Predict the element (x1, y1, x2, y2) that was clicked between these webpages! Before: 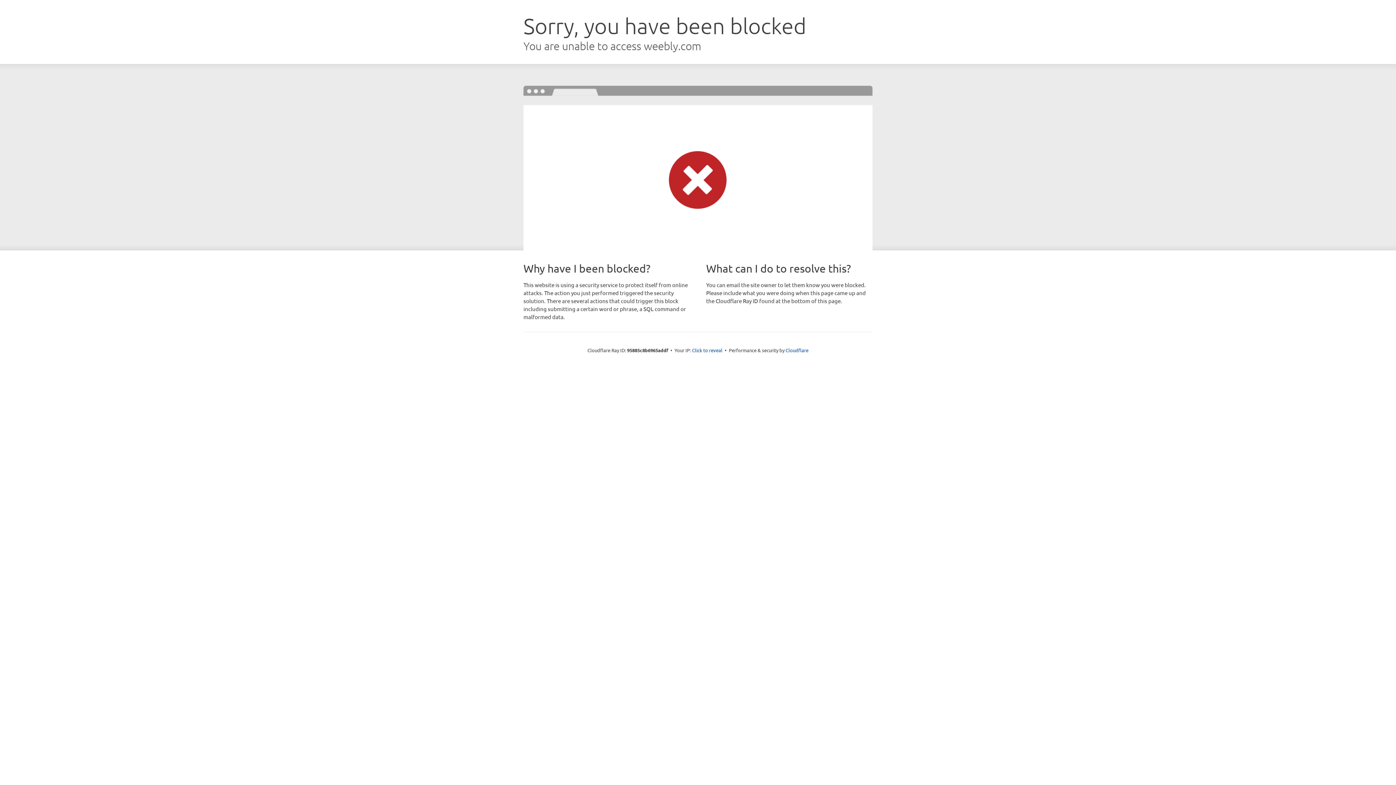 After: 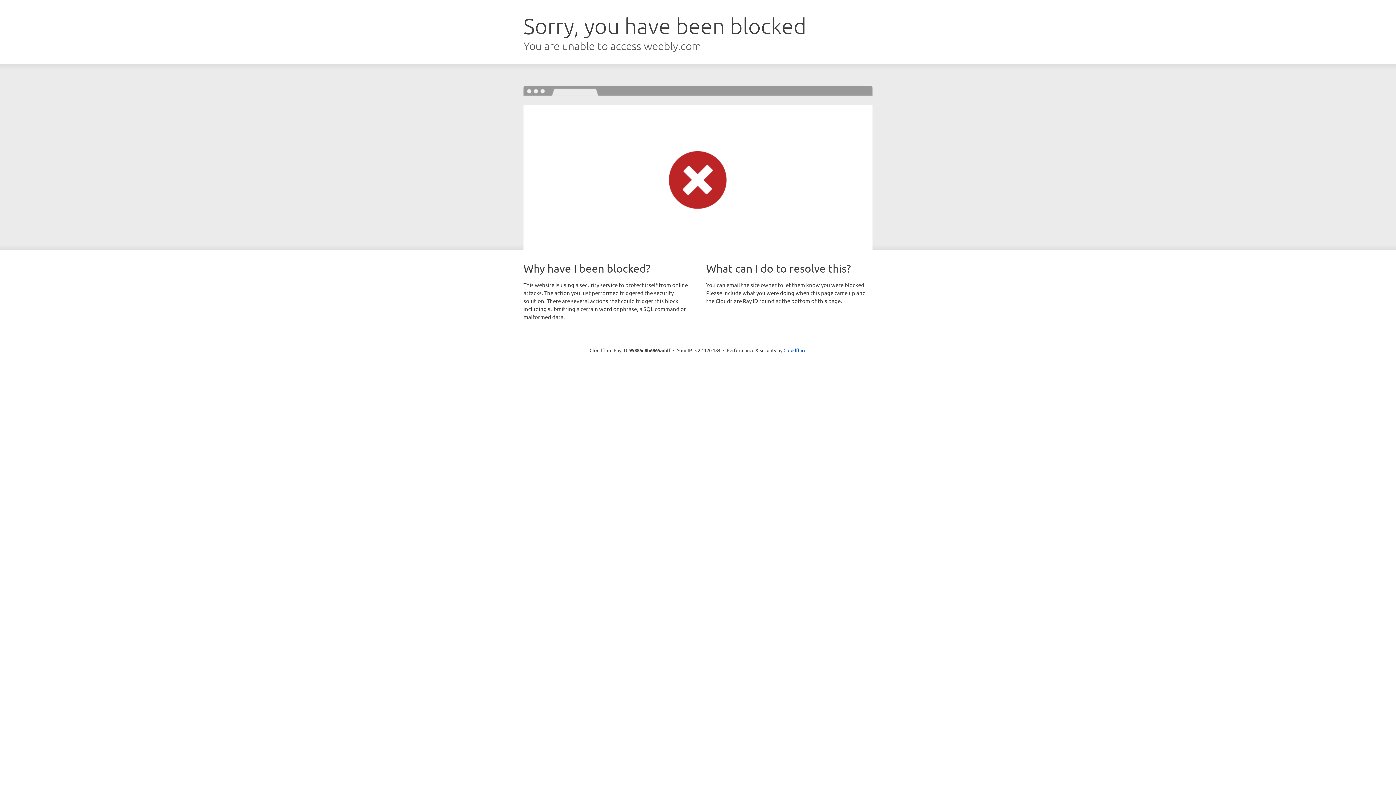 Action: label: Click to reveal bbox: (692, 346, 722, 353)